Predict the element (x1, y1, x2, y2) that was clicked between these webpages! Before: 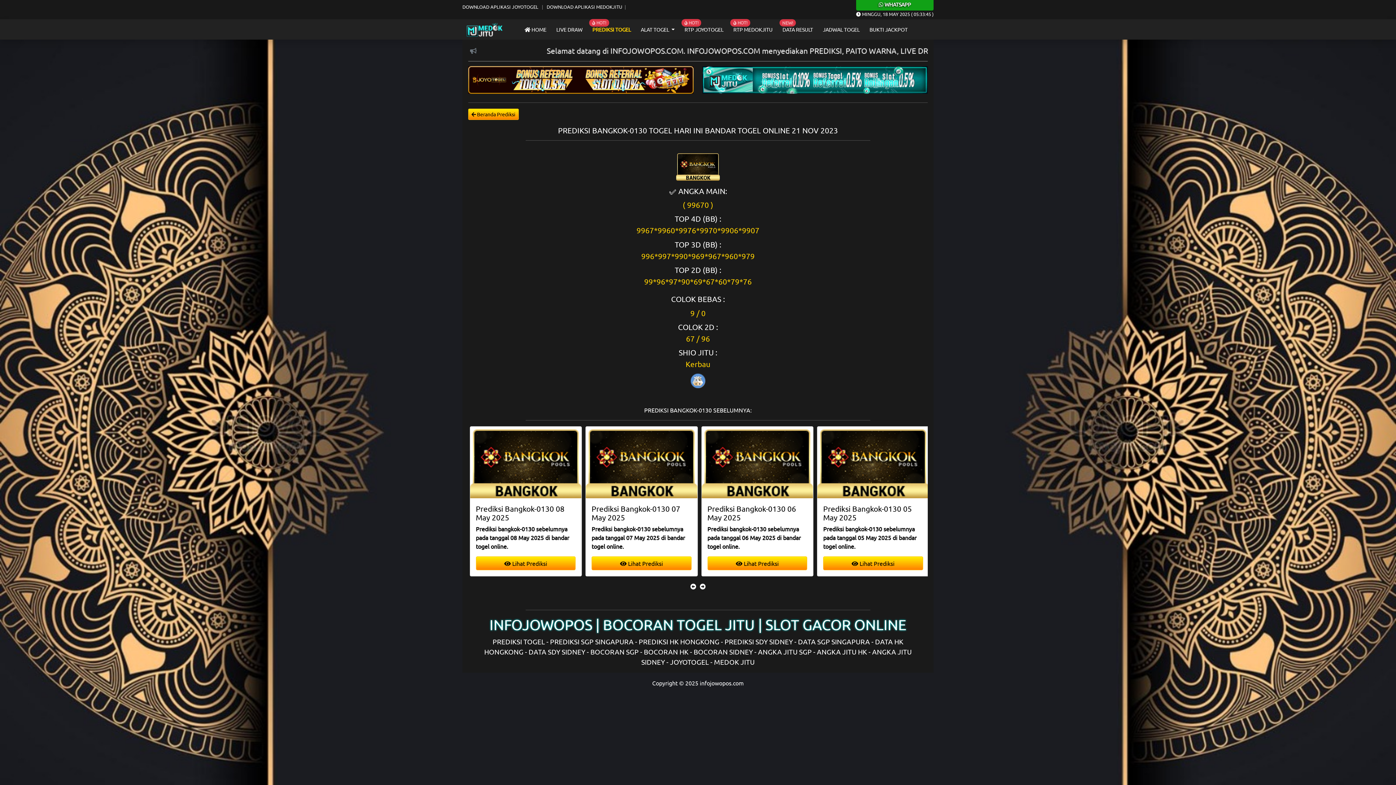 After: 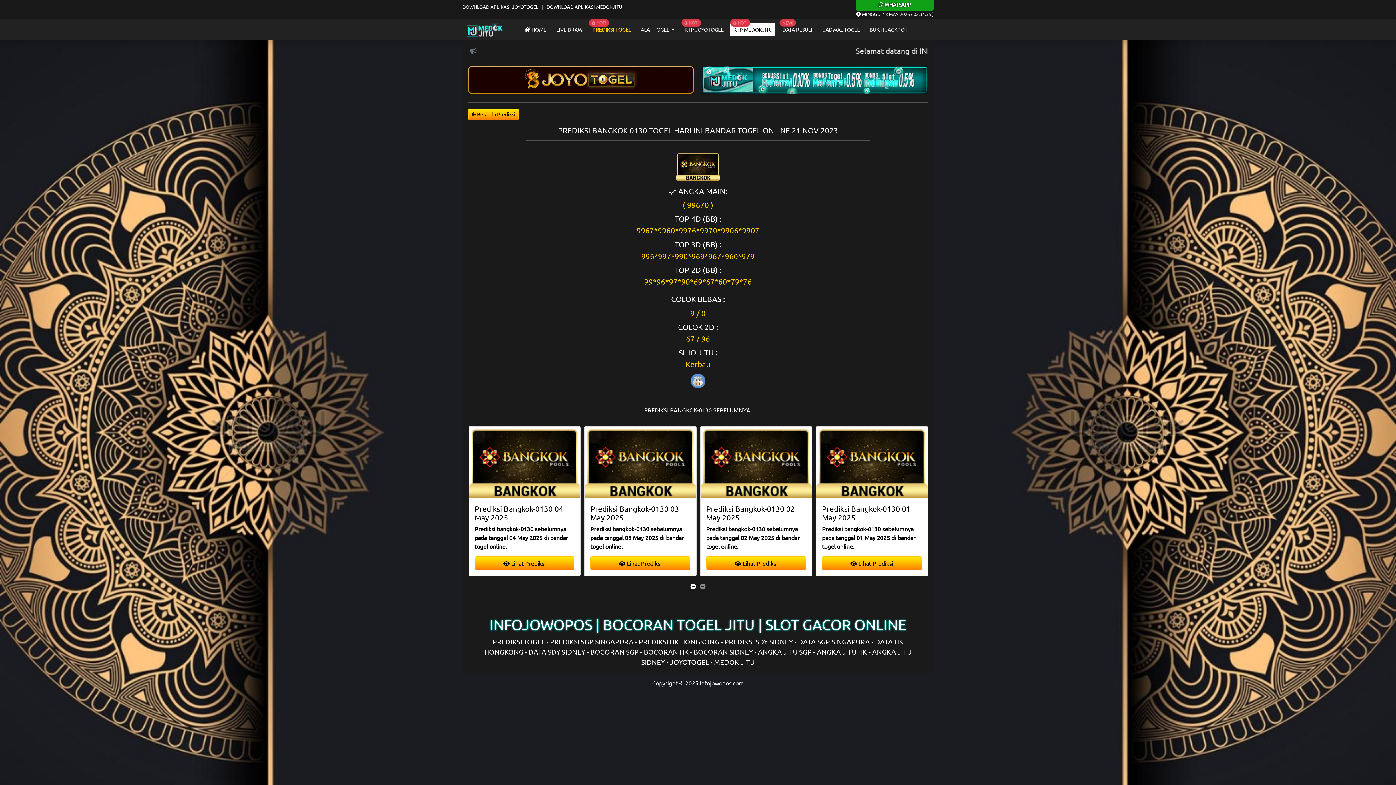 Action: label: RTP MEDOKJITU bbox: (730, 22, 775, 36)